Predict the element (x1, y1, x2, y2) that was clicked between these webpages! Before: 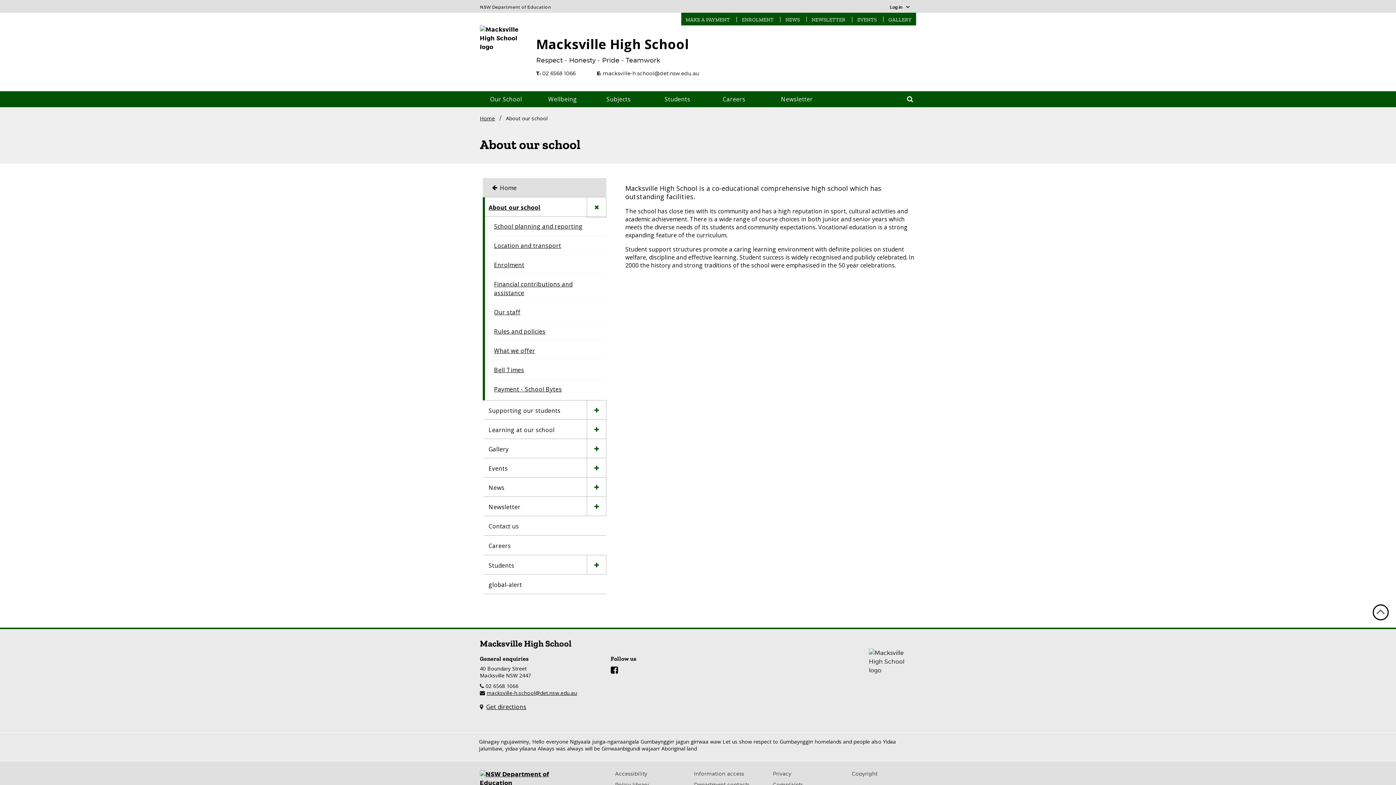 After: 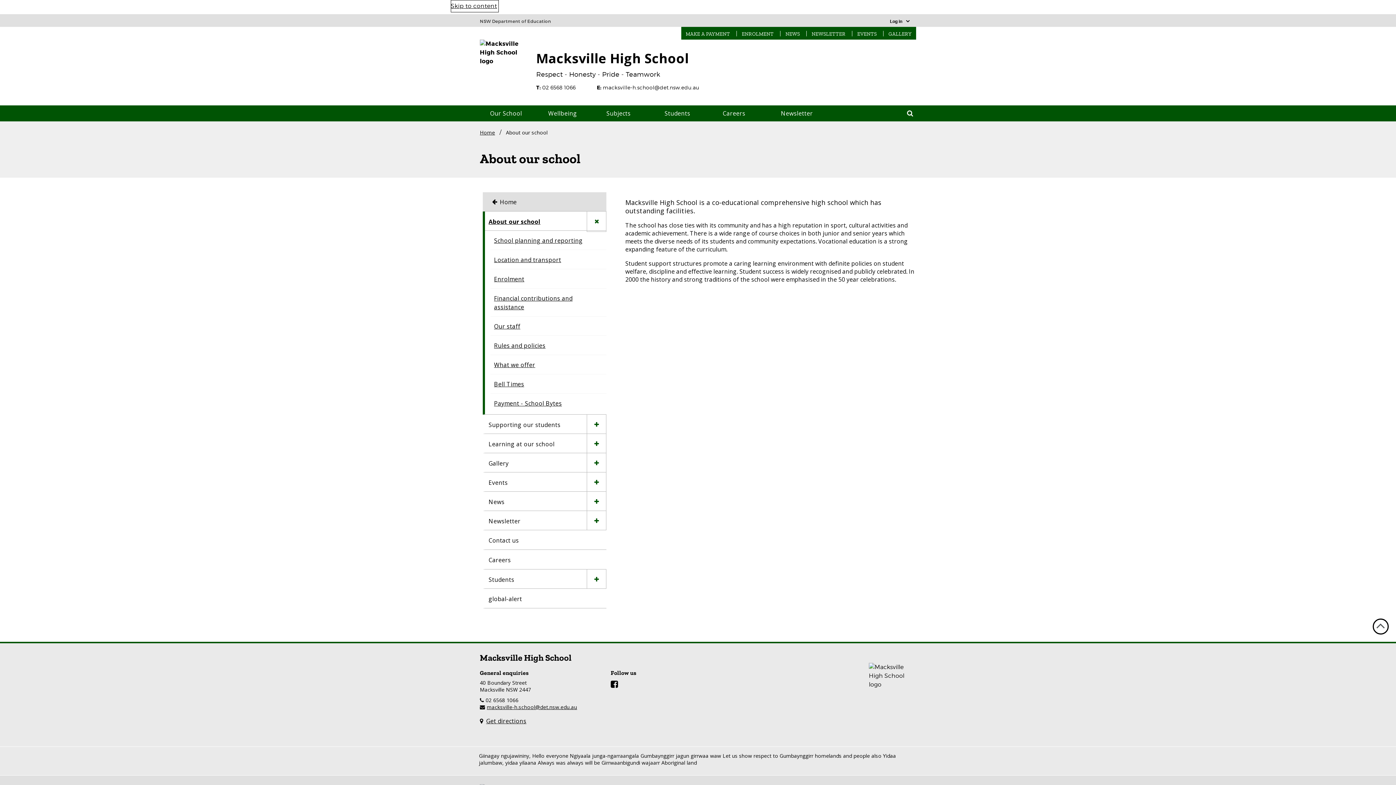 Action: label: Return to top of page bbox: (1373, 604, 1389, 620)